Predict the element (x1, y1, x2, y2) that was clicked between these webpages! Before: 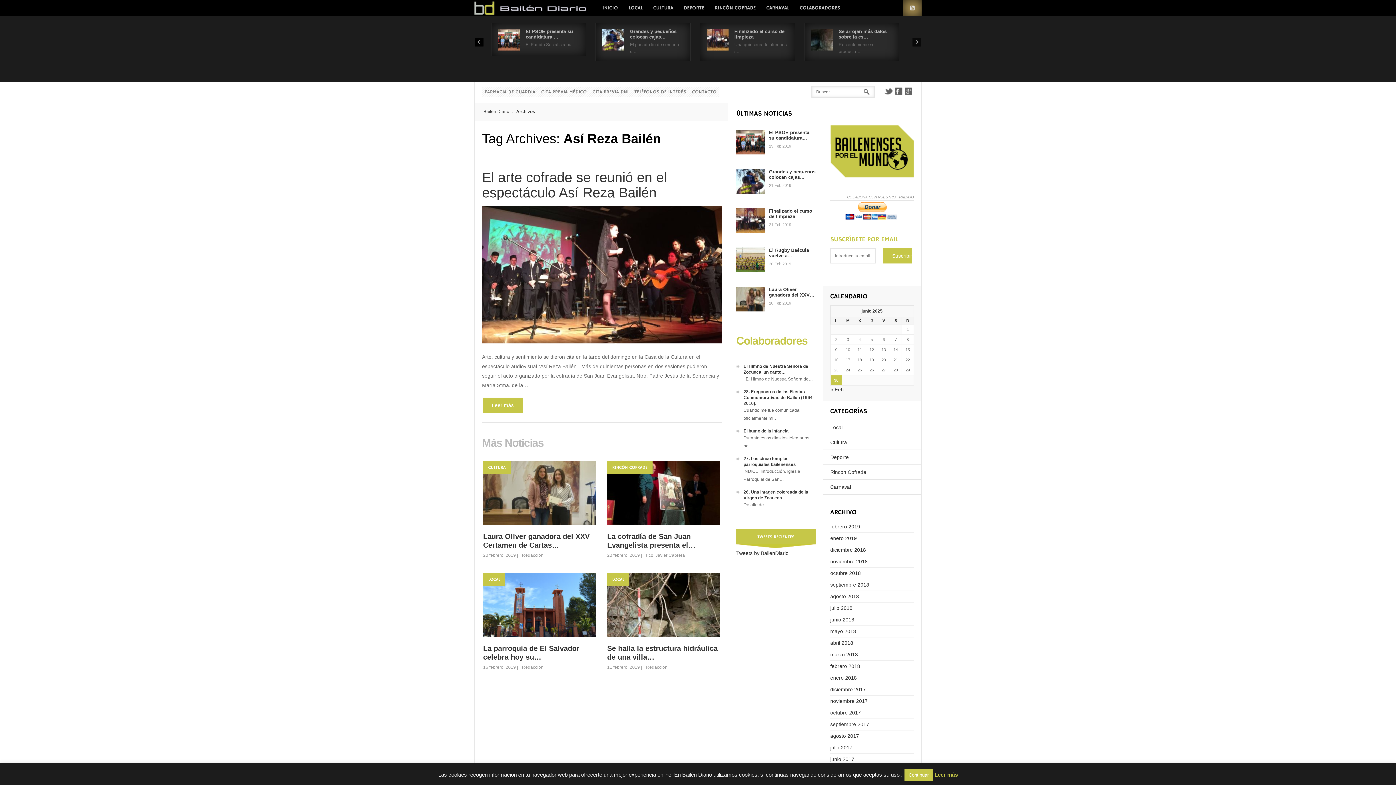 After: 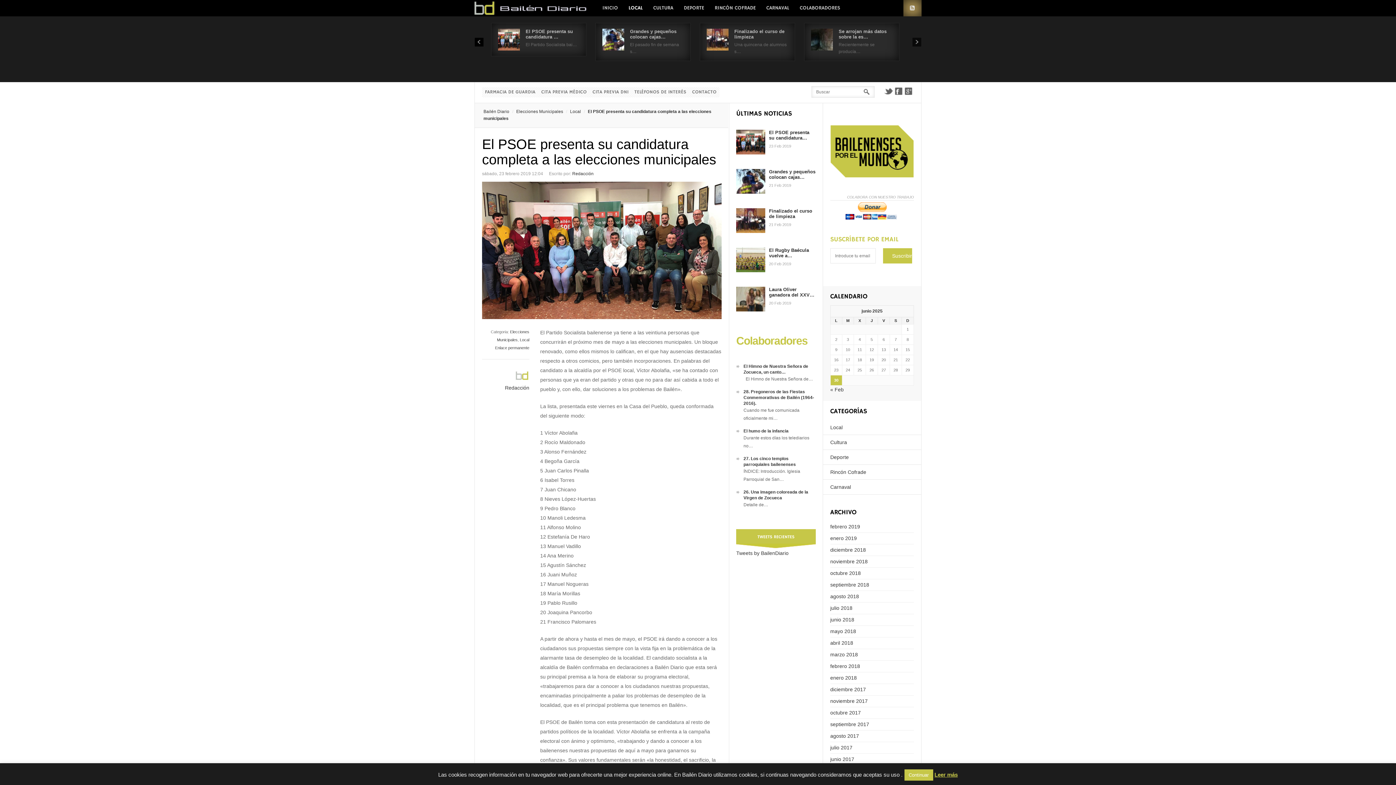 Action: bbox: (769, 129, 809, 140) label: El PSOE presenta su candidatura…